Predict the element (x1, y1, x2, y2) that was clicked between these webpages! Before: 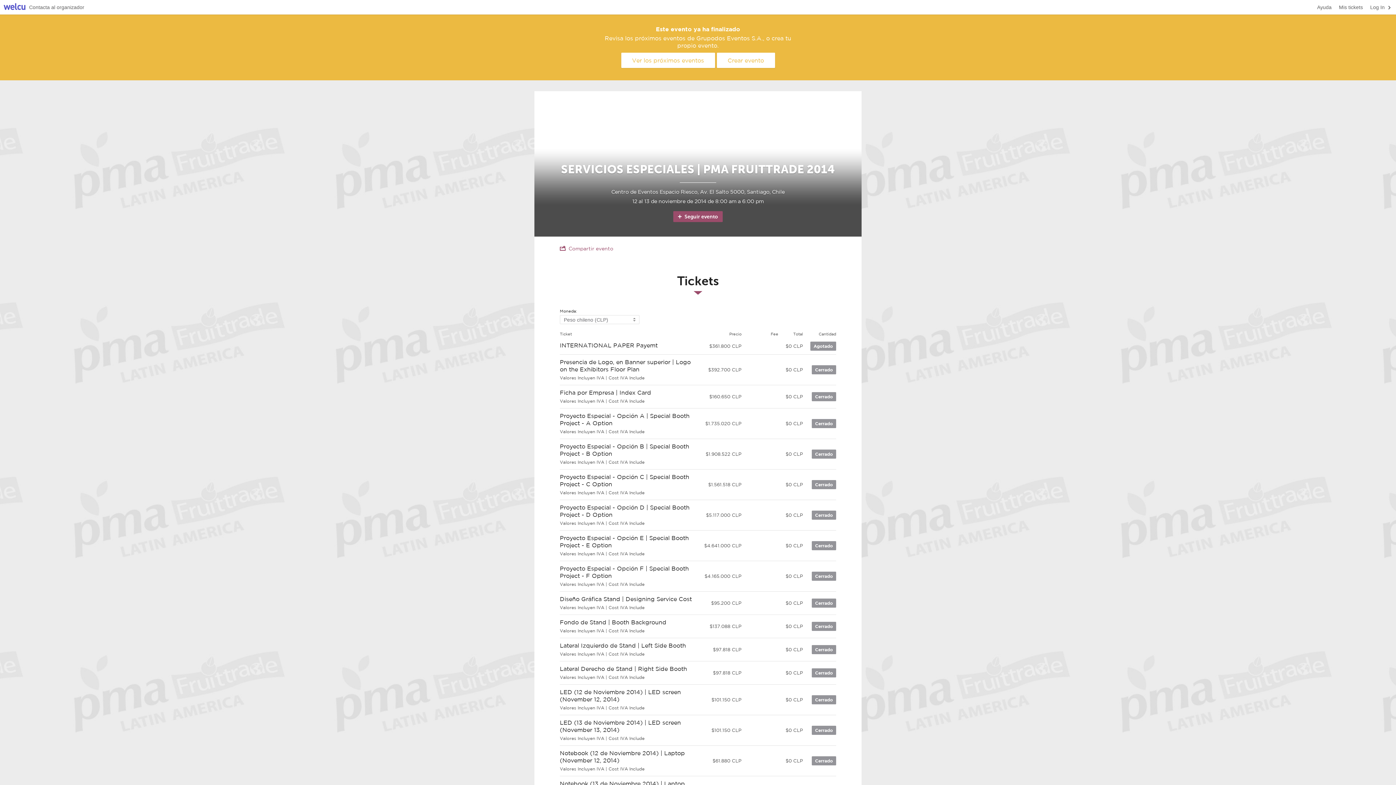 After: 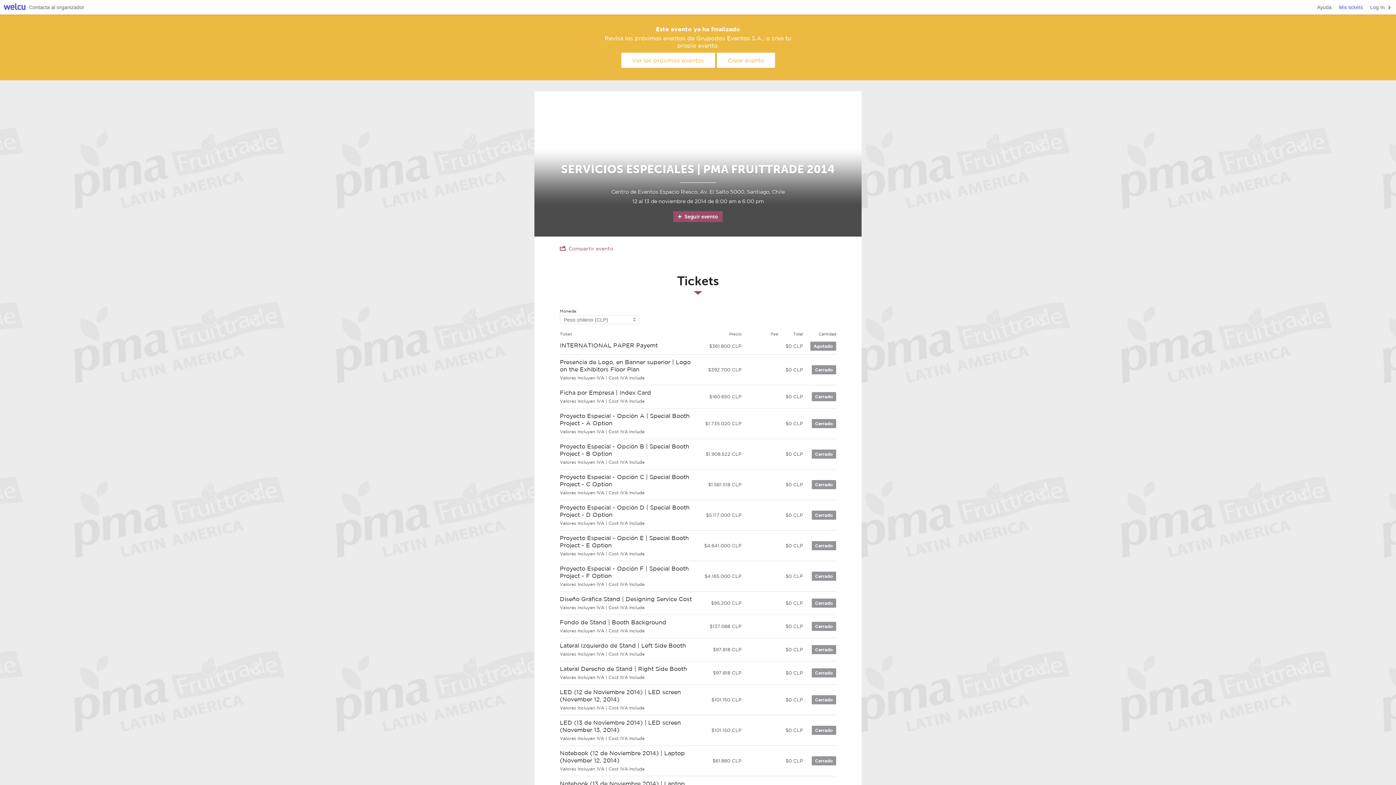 Action: label: Mis tickets bbox: (1339, 0, 1363, 14)